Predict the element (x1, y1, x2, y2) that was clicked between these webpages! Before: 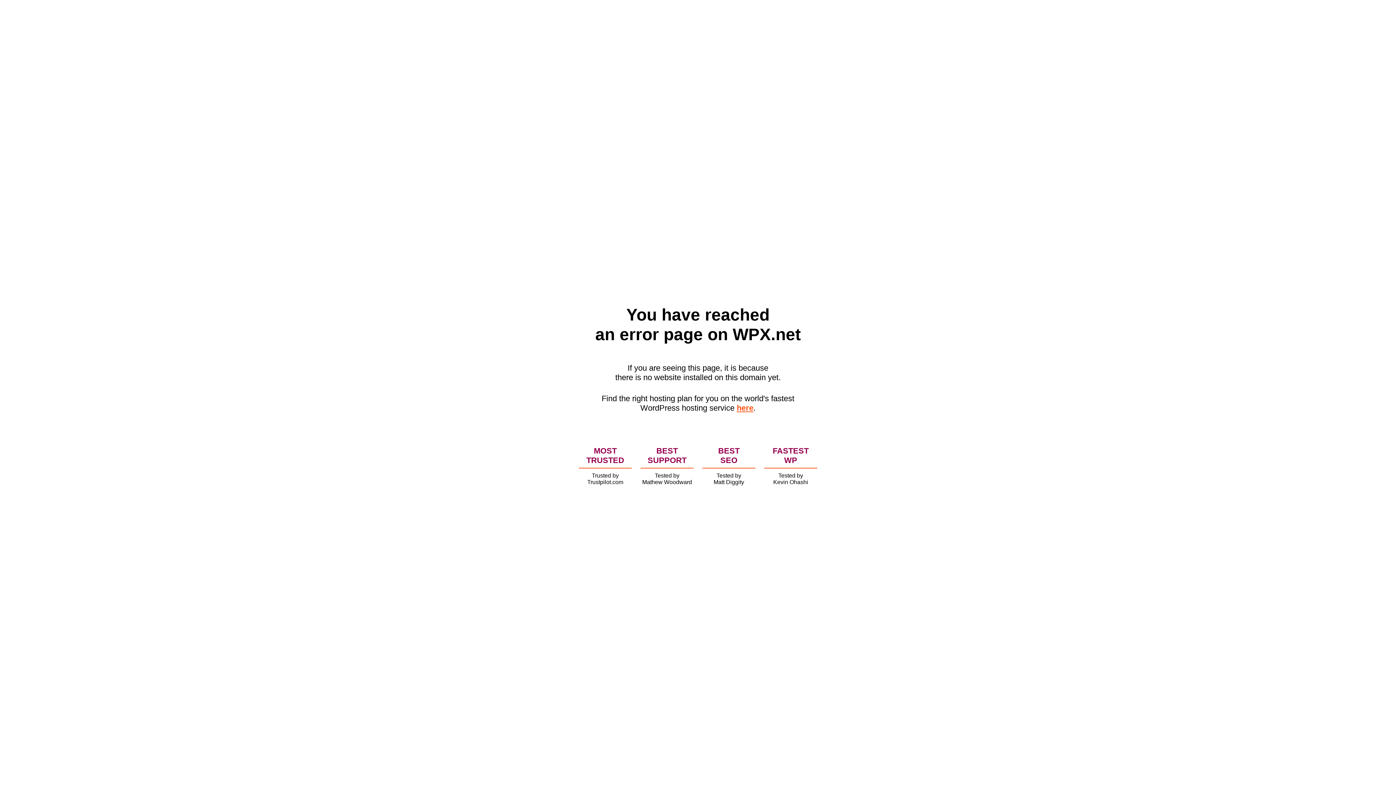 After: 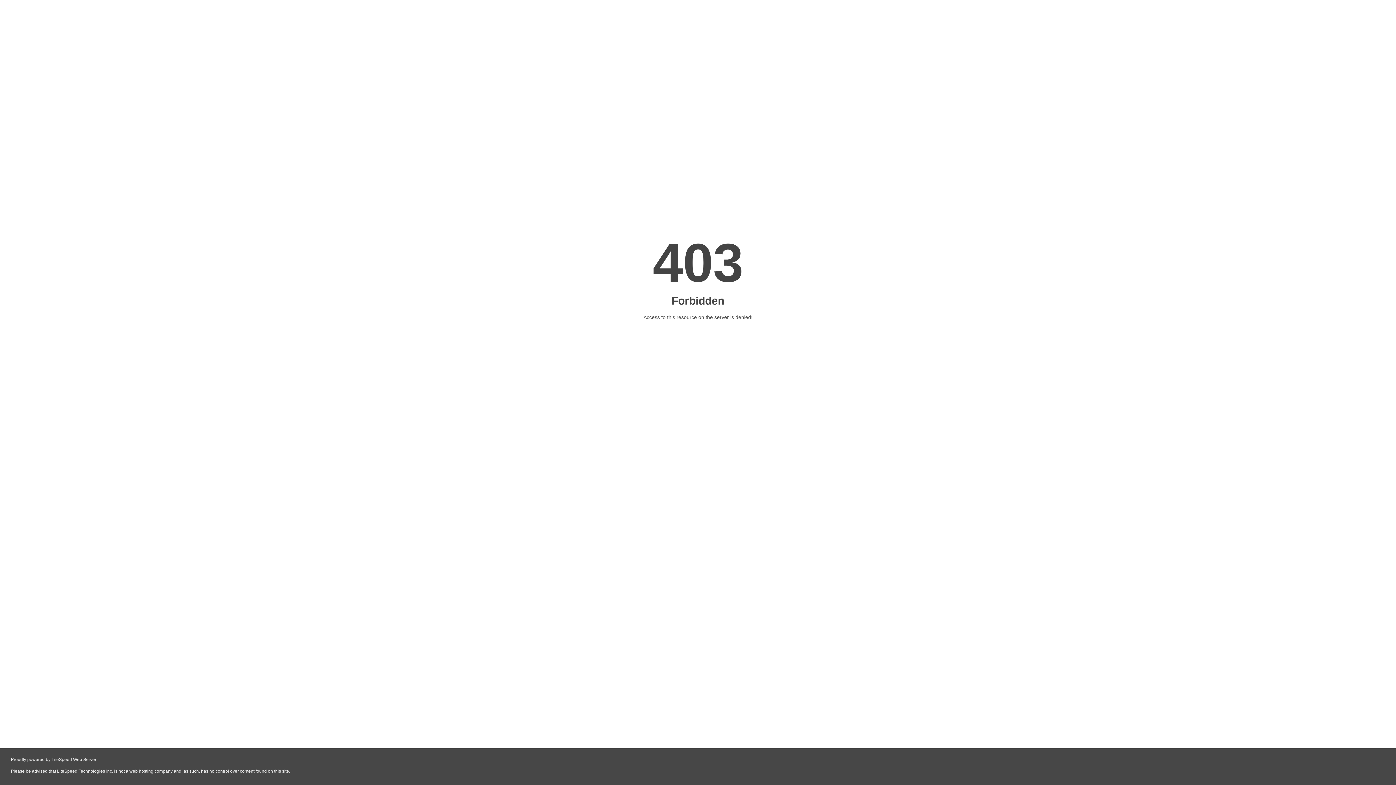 Action: label: here bbox: (736, 403, 753, 412)